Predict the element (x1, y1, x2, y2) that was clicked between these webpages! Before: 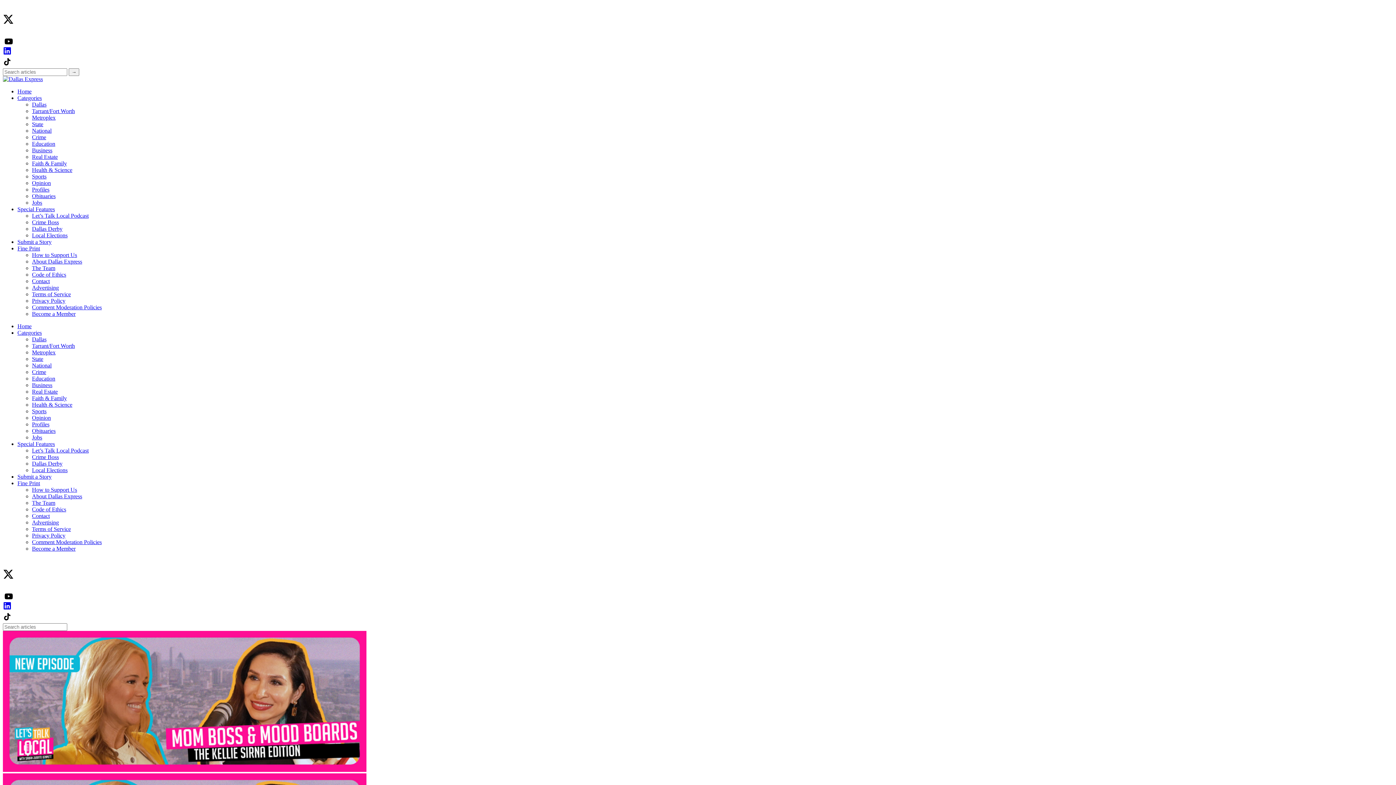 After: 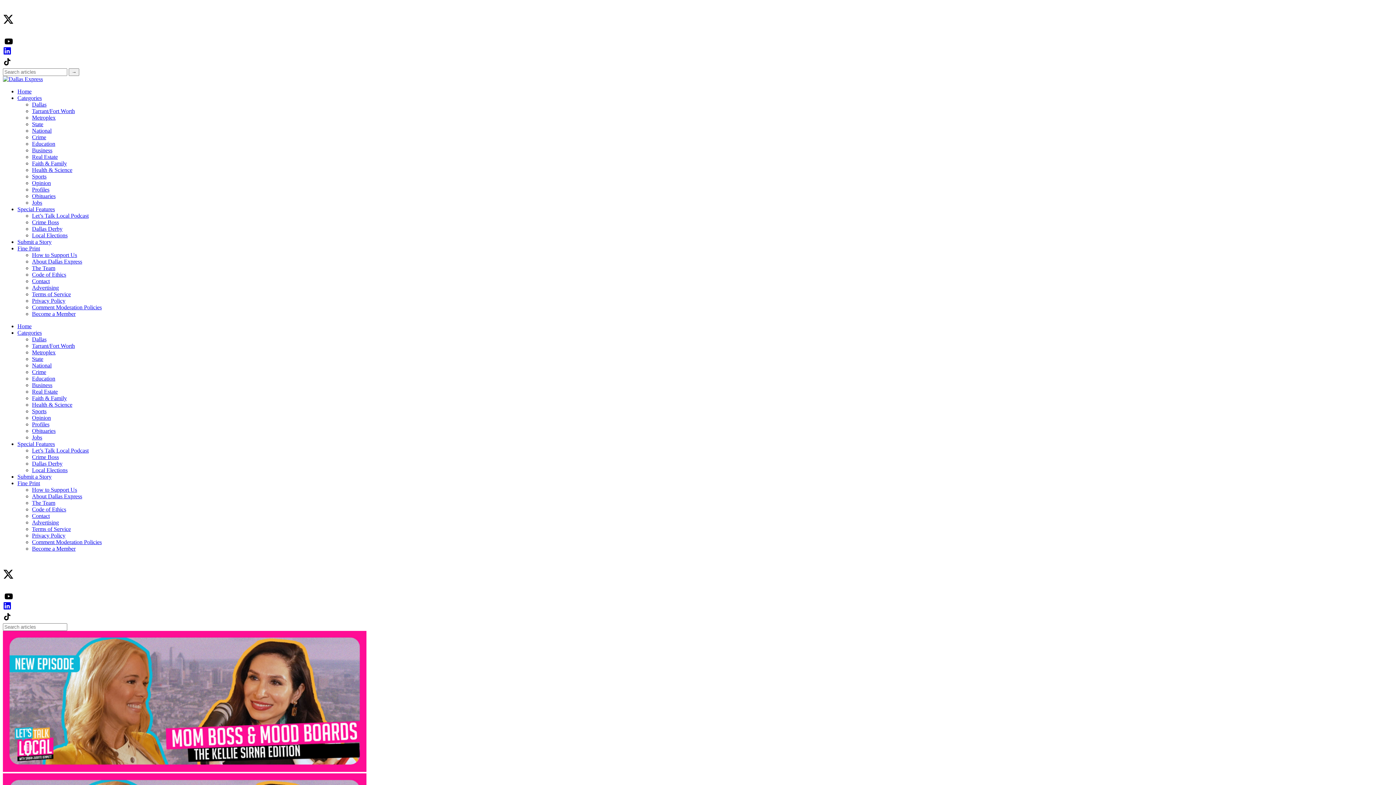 Action: bbox: (17, 473, 51, 480) label: Submit a Story